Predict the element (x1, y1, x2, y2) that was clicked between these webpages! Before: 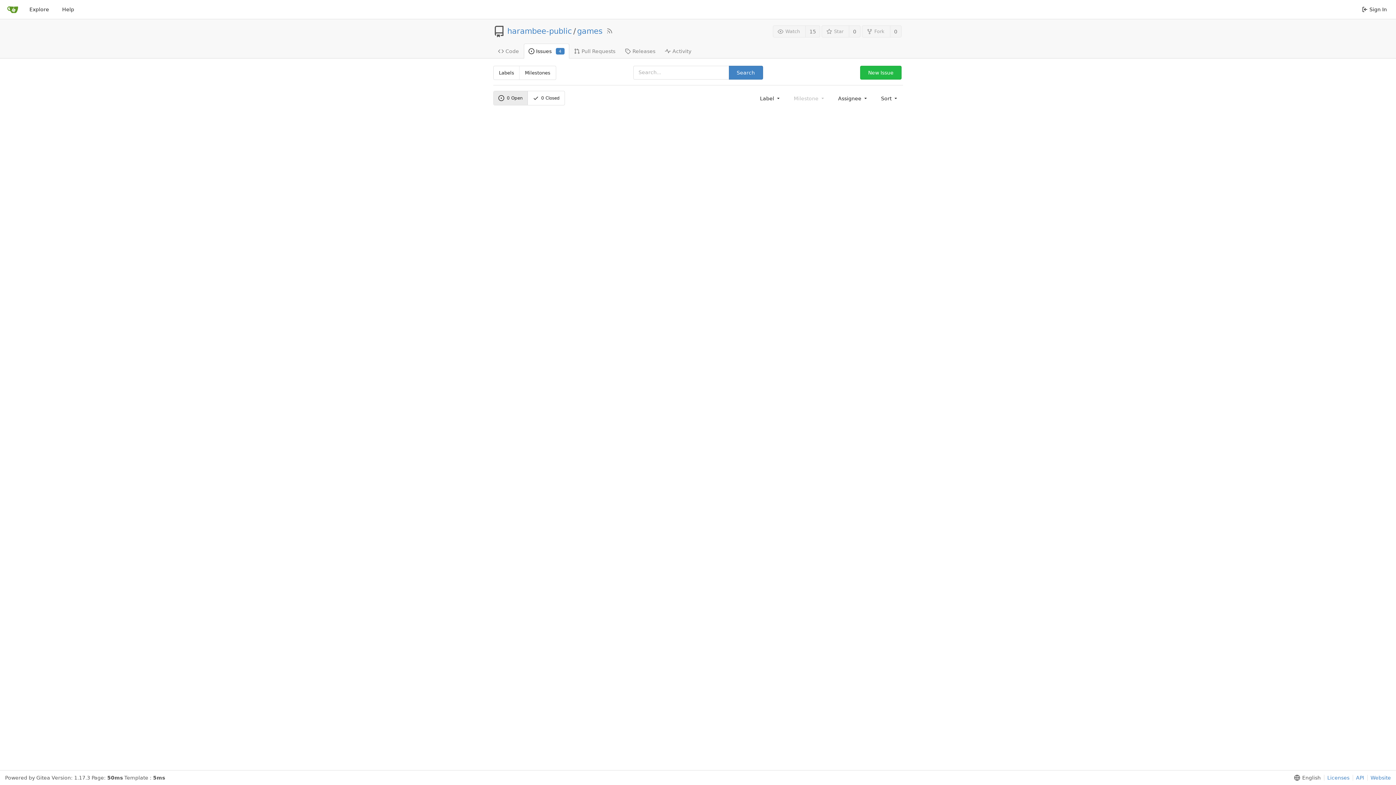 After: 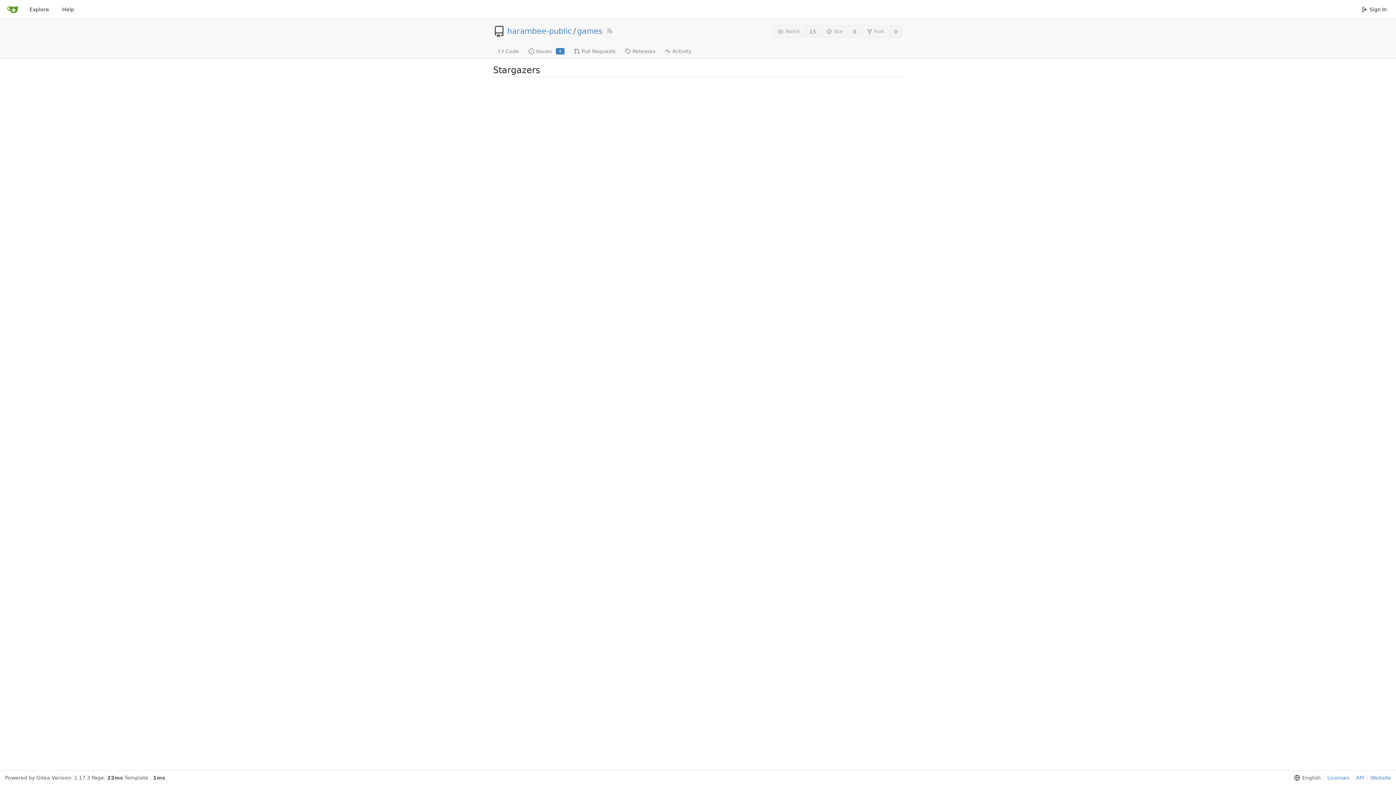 Action: bbox: (849, 25, 860, 37) label: 0